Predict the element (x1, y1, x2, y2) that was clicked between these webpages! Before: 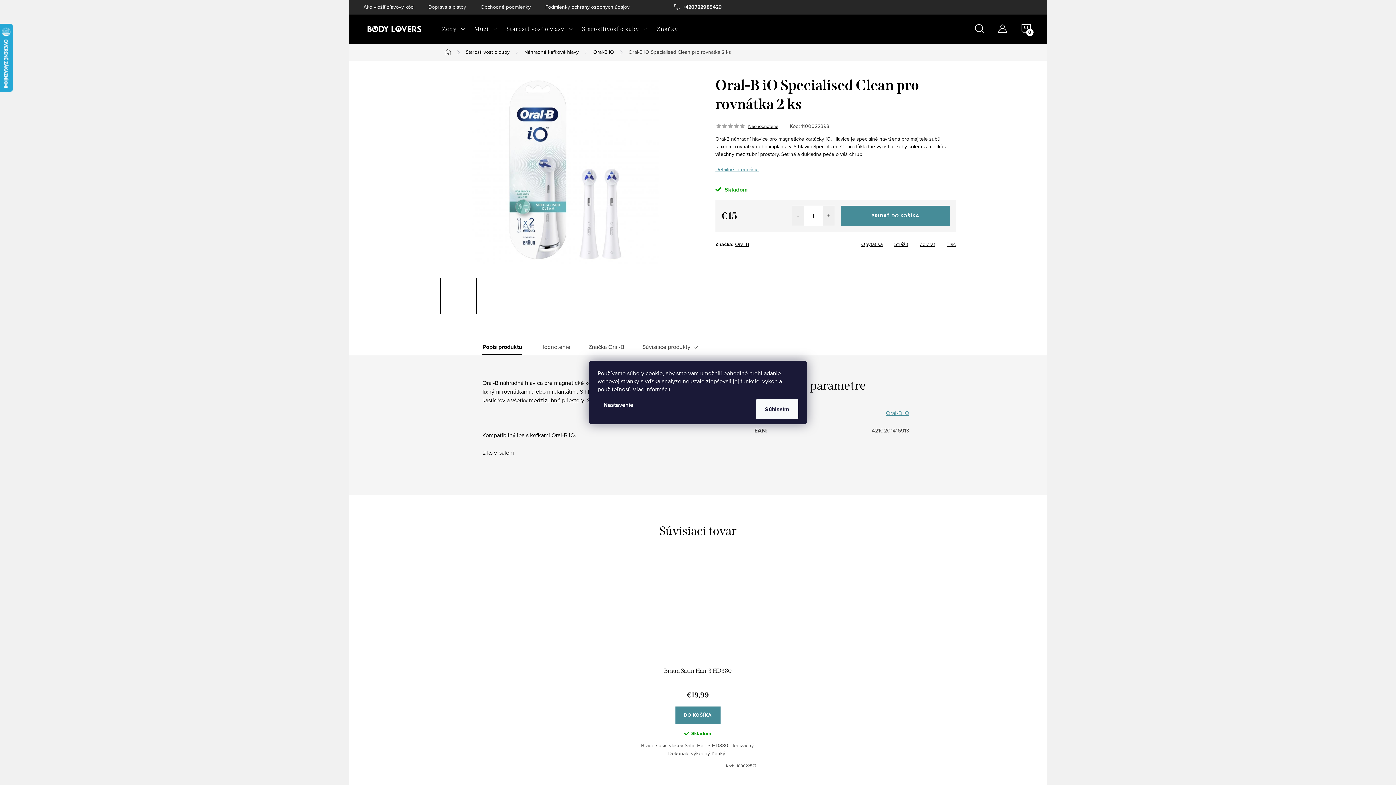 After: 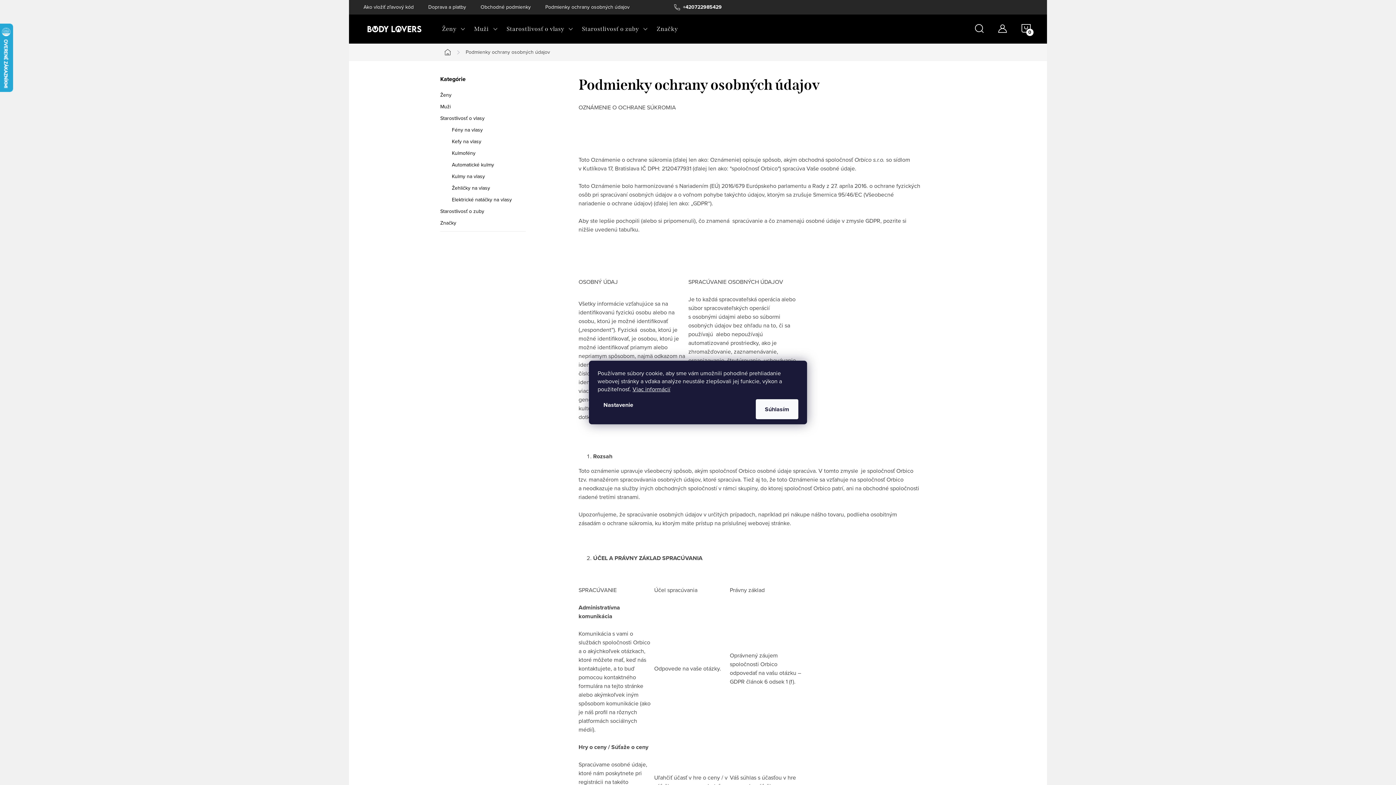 Action: label: Podmienky ochrany osobných údajov bbox: (545, 0, 644, 14)